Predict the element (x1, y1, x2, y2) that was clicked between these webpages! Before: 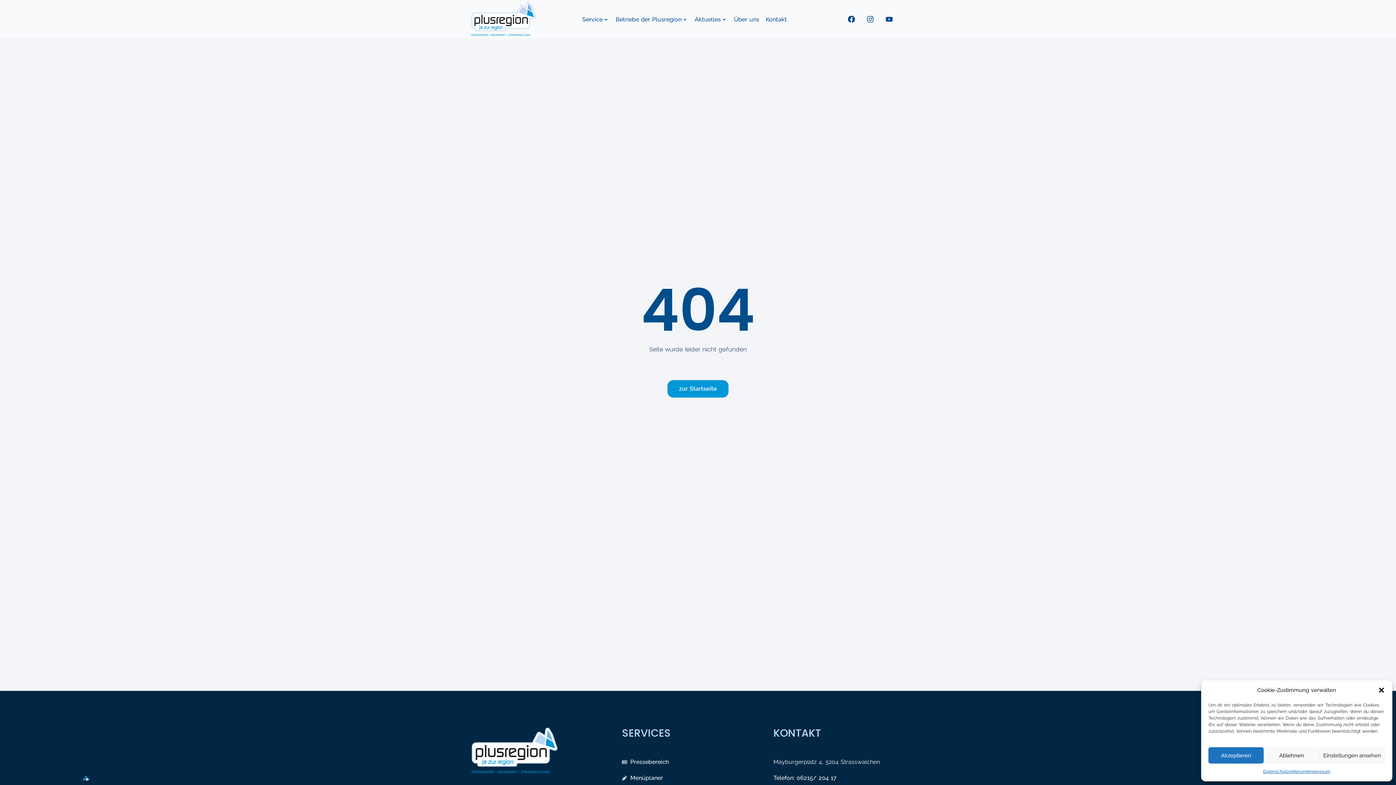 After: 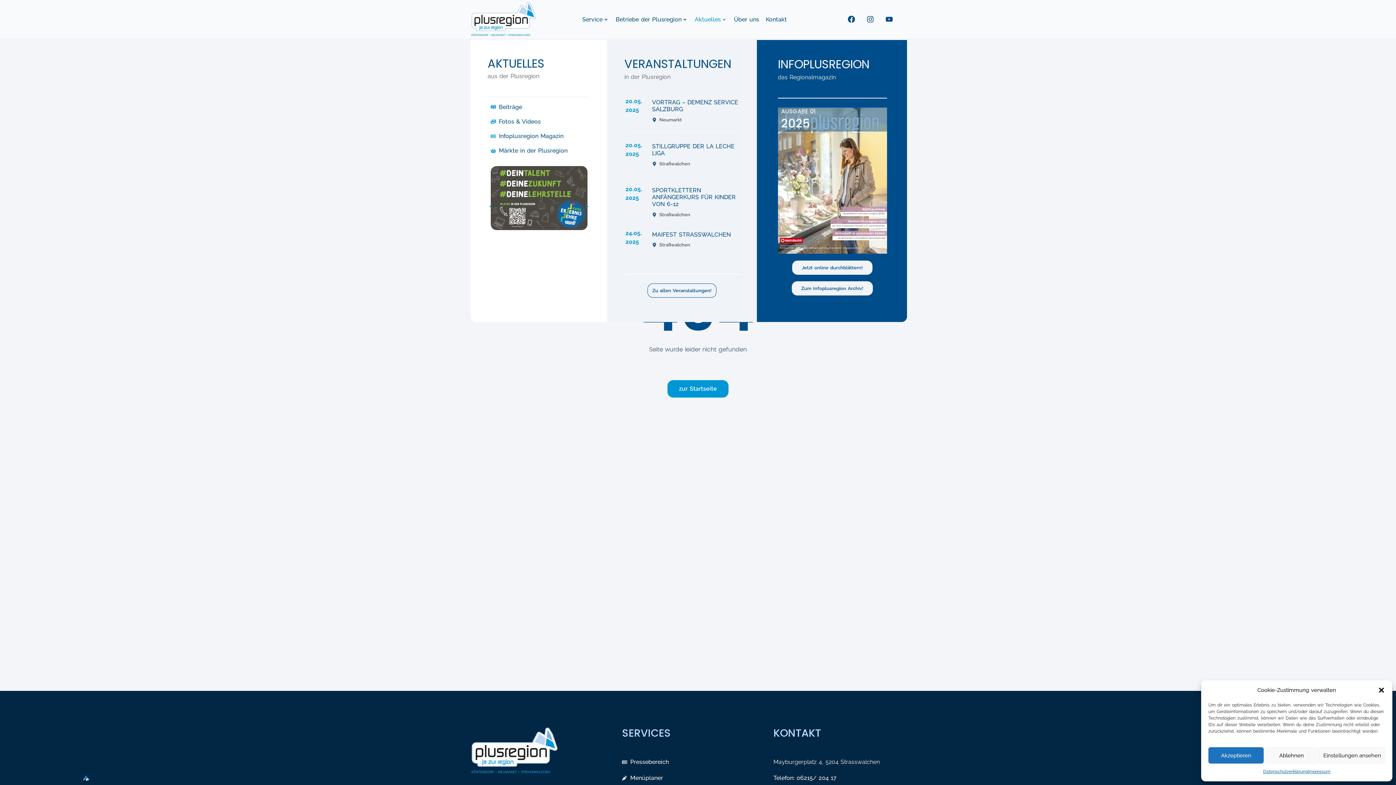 Action: label: Aktuelles bbox: (694, 15, 721, 23)